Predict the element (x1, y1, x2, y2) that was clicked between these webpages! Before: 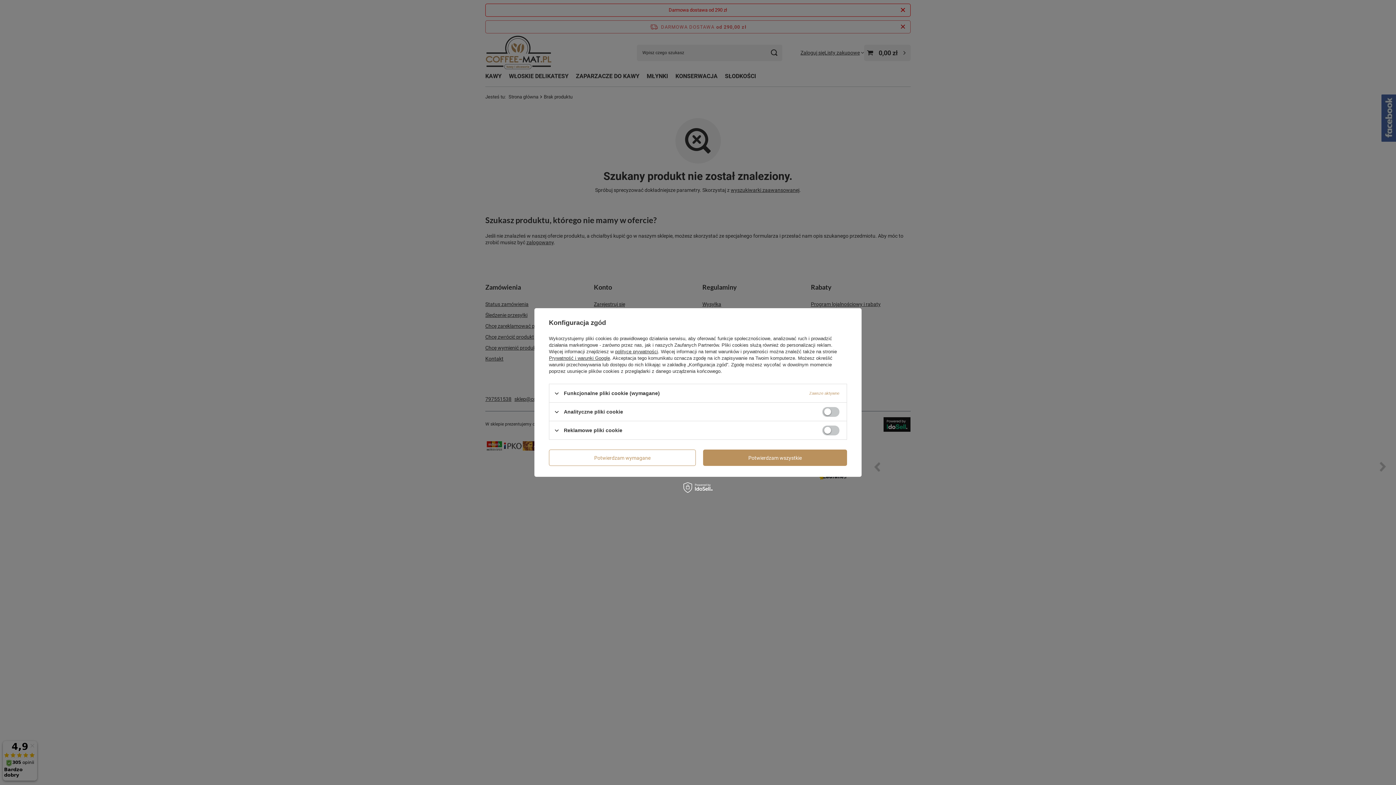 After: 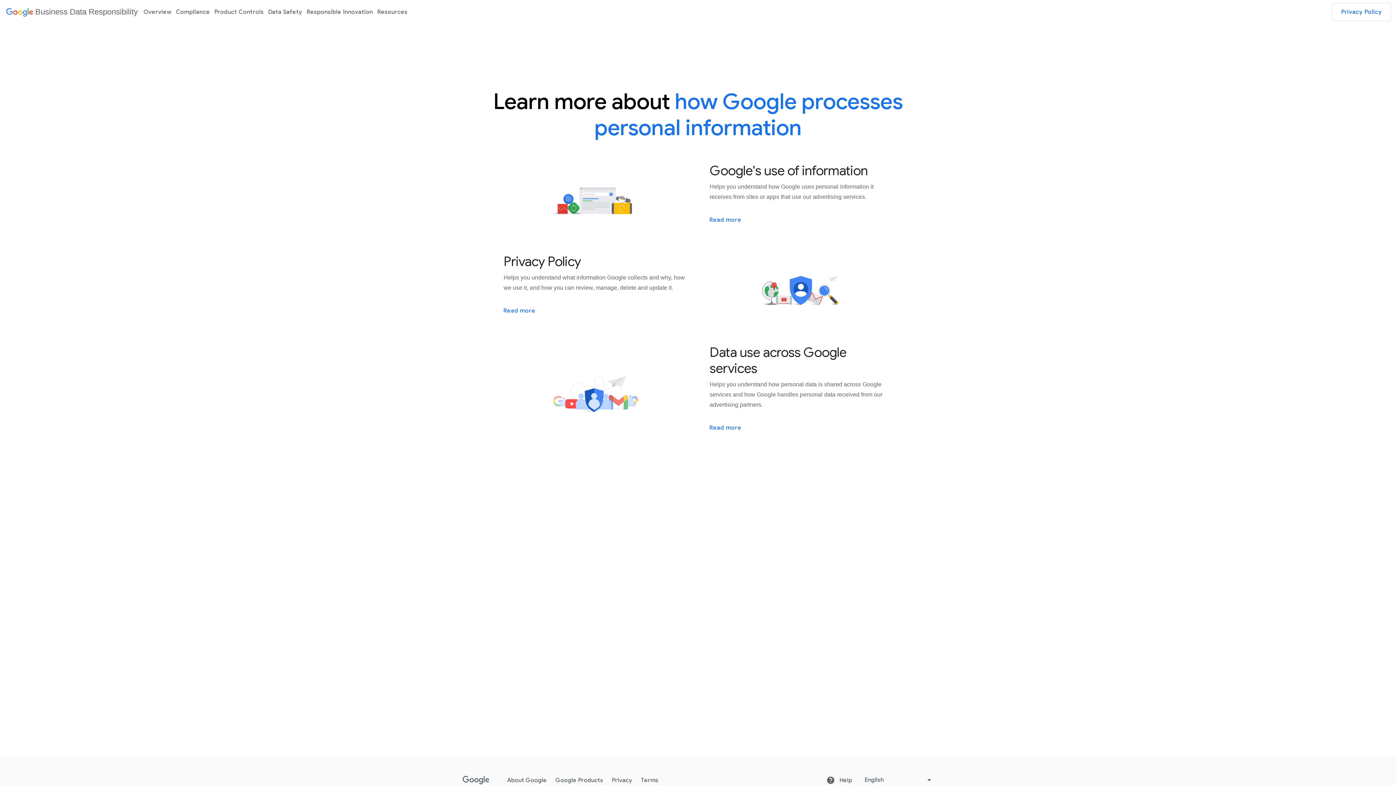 Action: label: Prywatność i warunki Google bbox: (549, 355, 610, 361)